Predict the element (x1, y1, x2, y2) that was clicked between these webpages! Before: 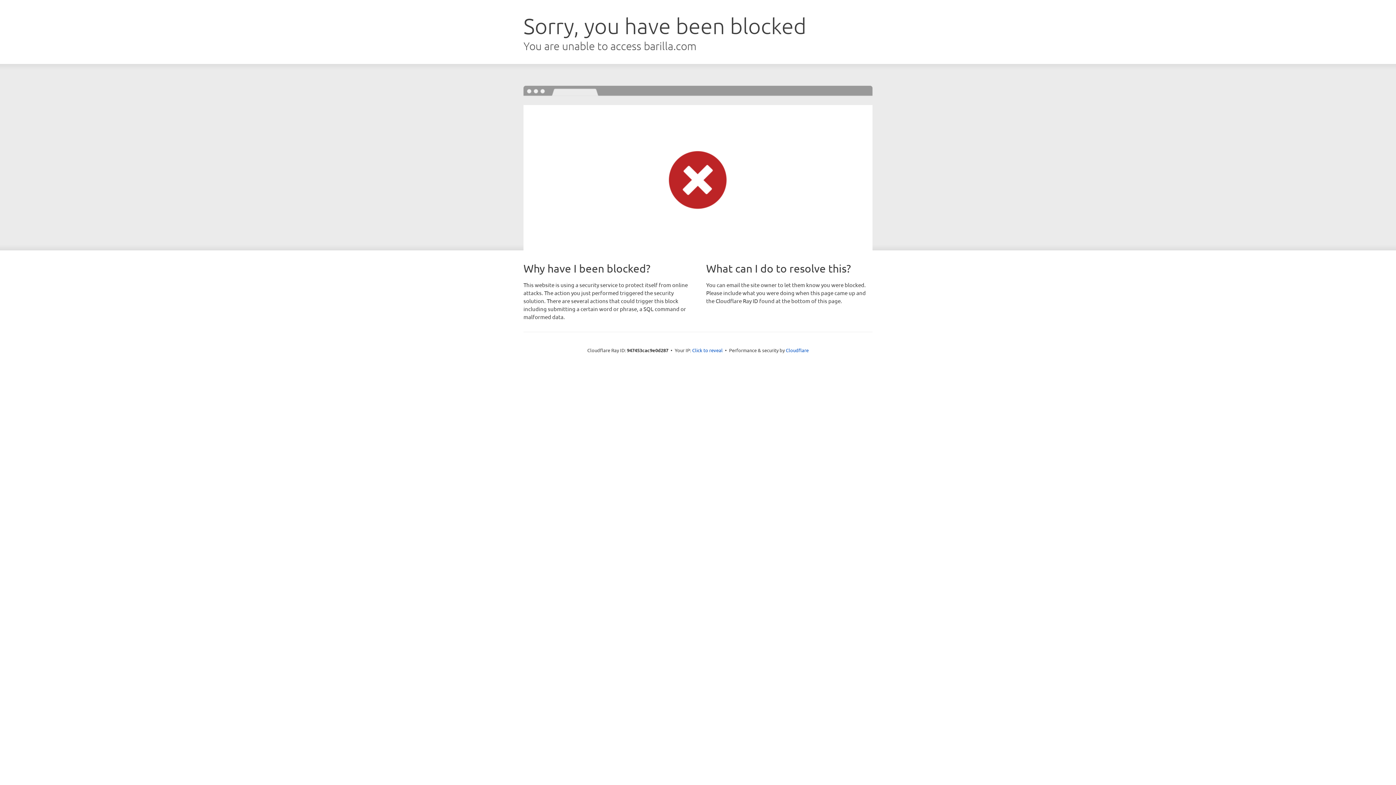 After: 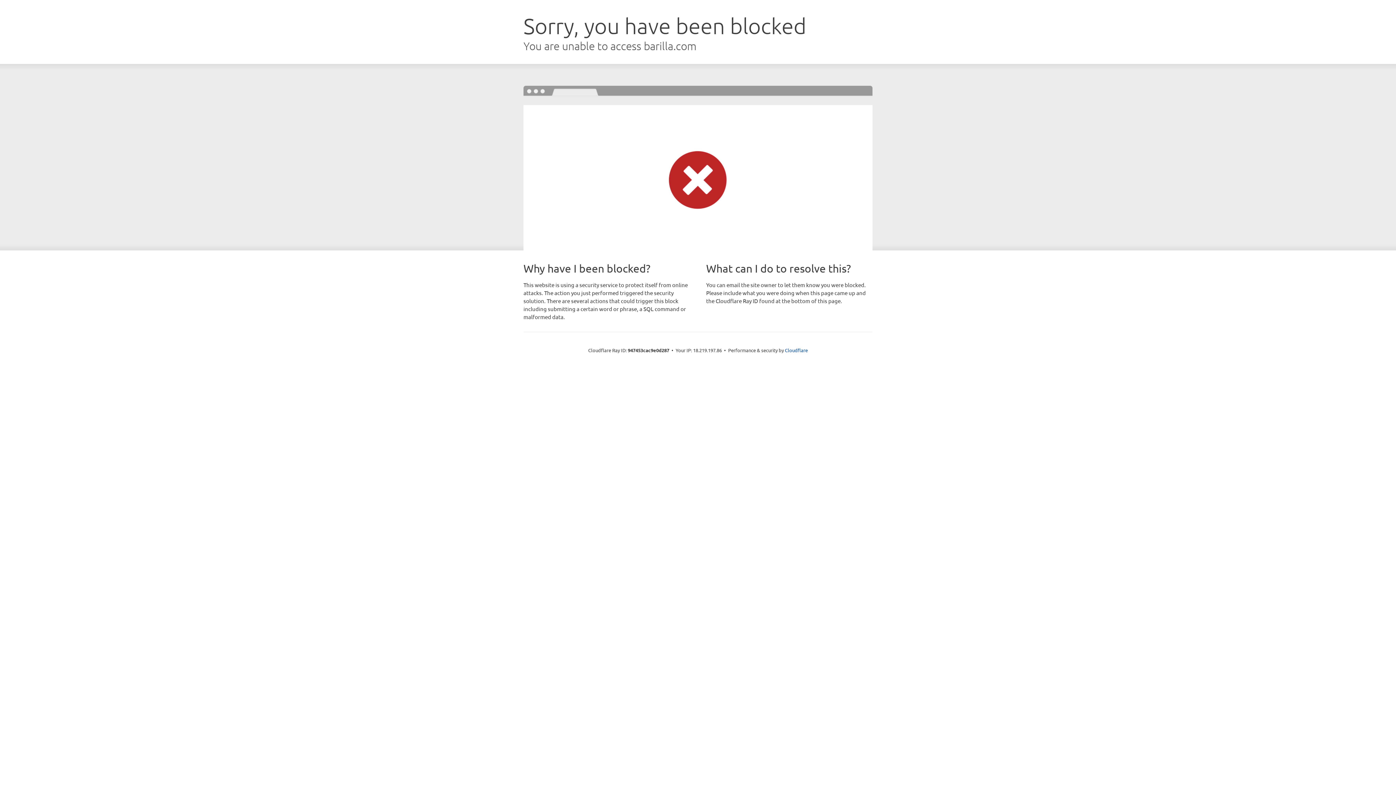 Action: bbox: (692, 346, 722, 353) label: Click to reveal